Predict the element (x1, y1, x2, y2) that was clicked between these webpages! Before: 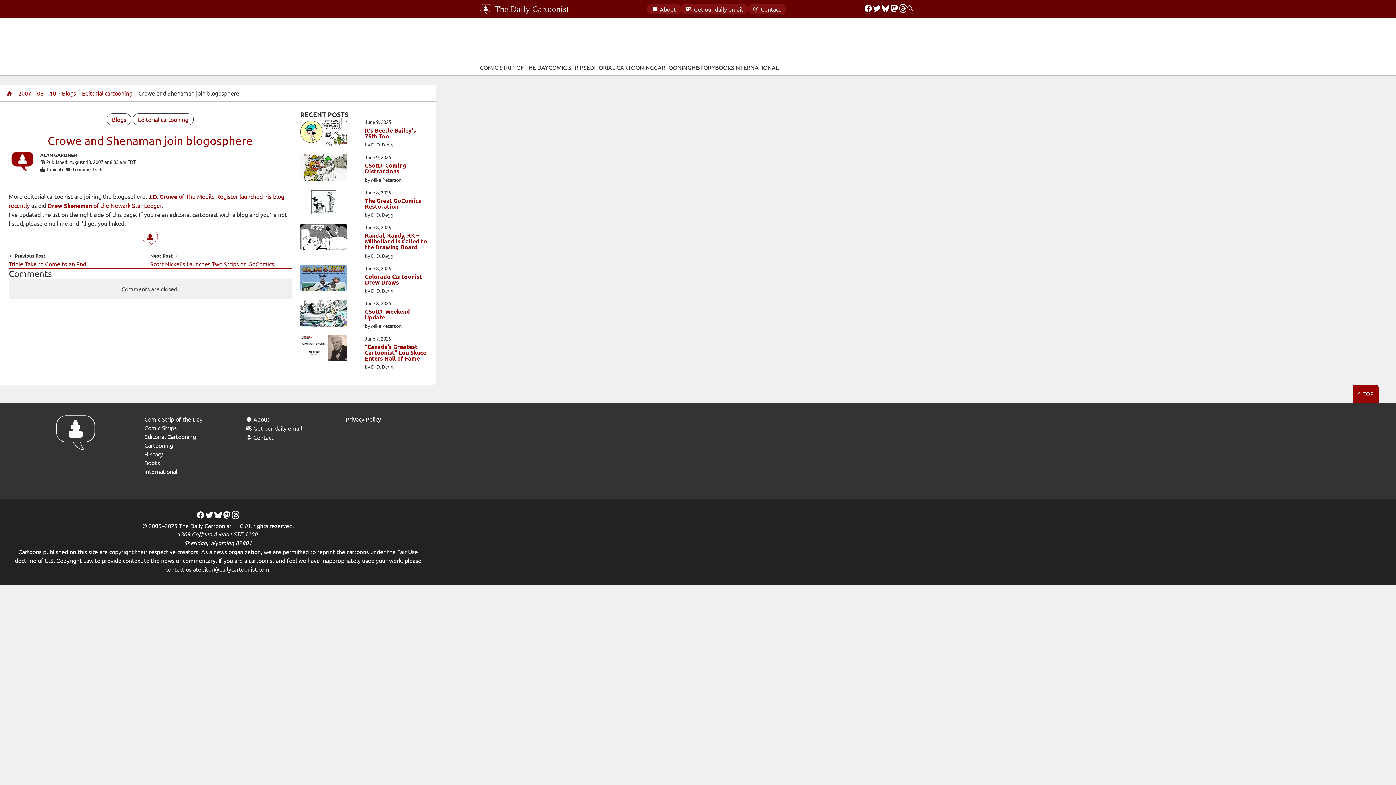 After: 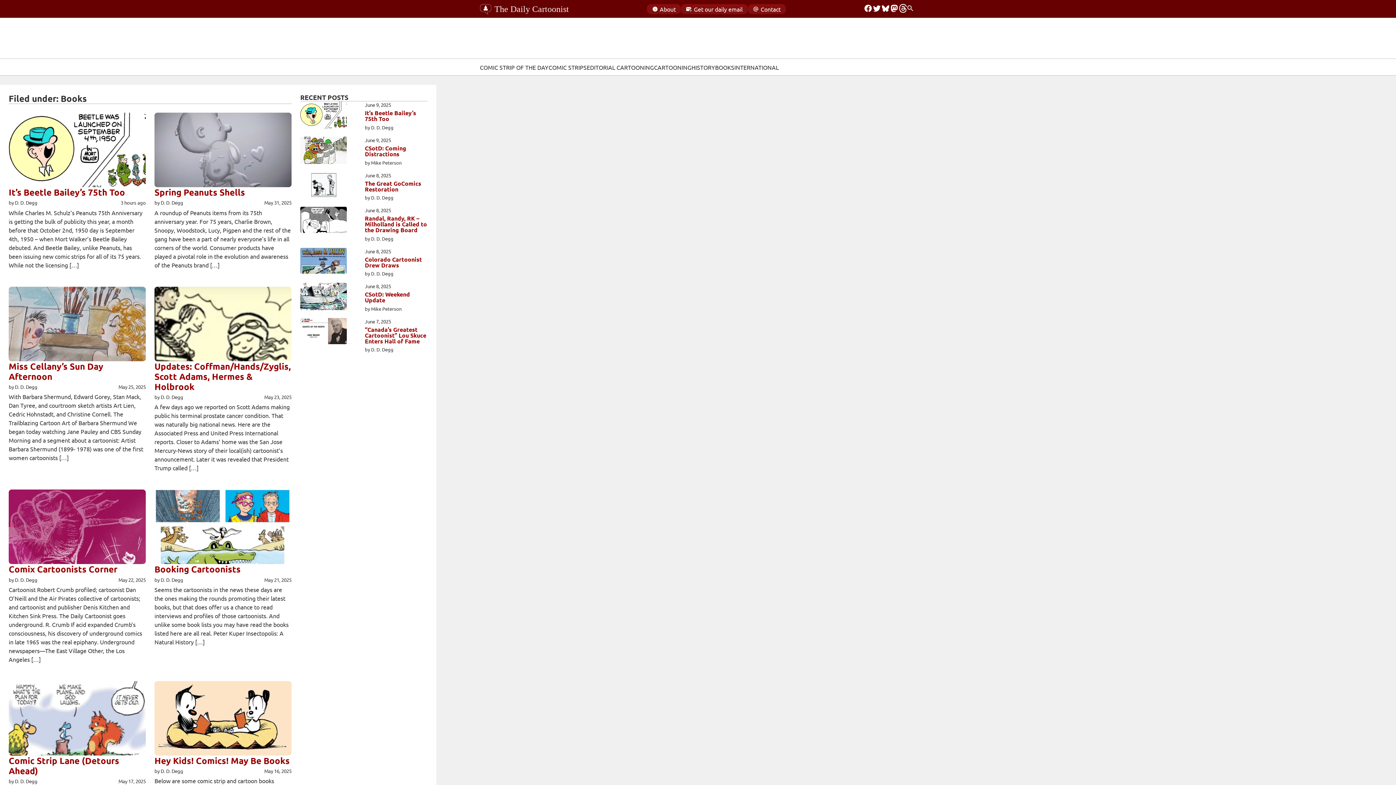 Action: bbox: (715, 62, 734, 71) label: BOOKS